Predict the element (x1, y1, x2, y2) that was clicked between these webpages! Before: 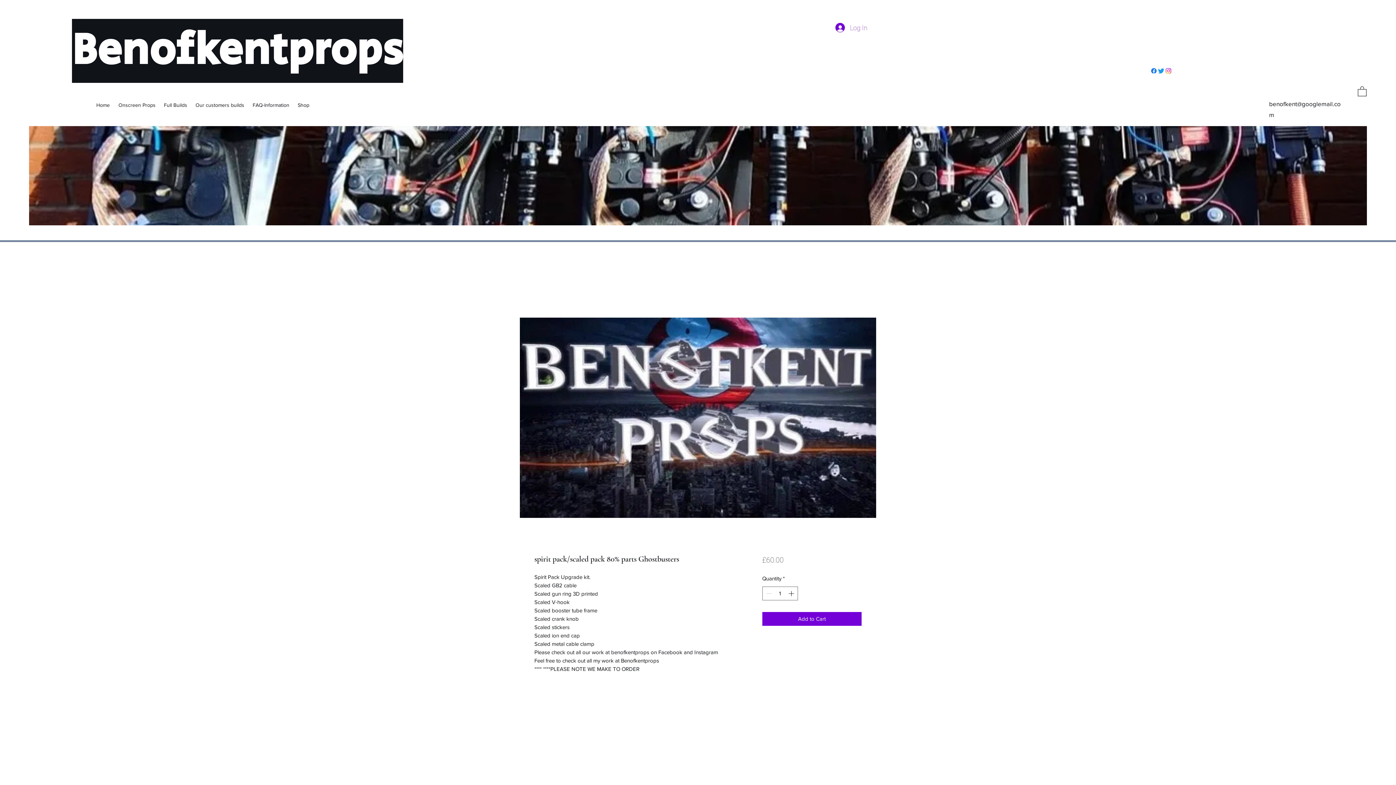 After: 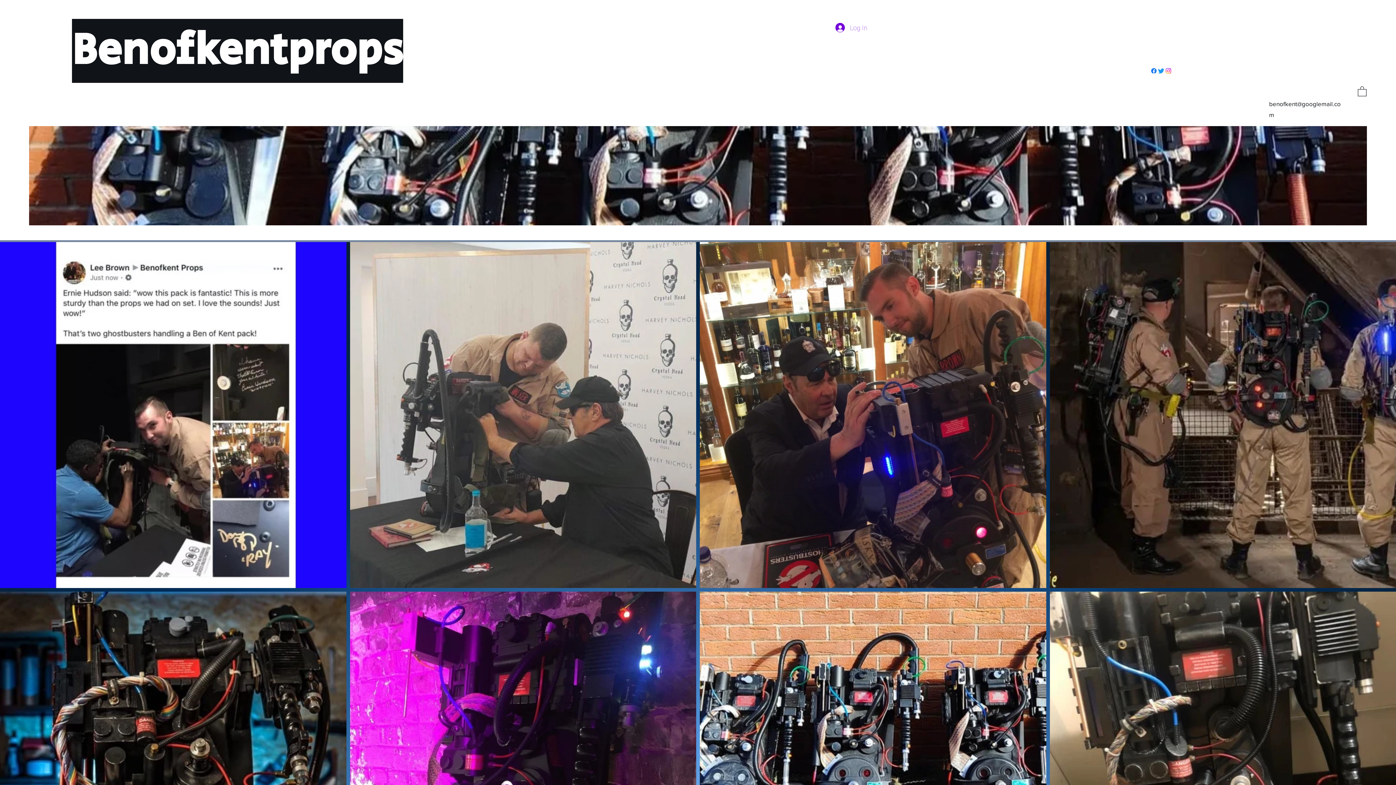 Action: label: Our customers builds bbox: (192, 93, 249, 117)